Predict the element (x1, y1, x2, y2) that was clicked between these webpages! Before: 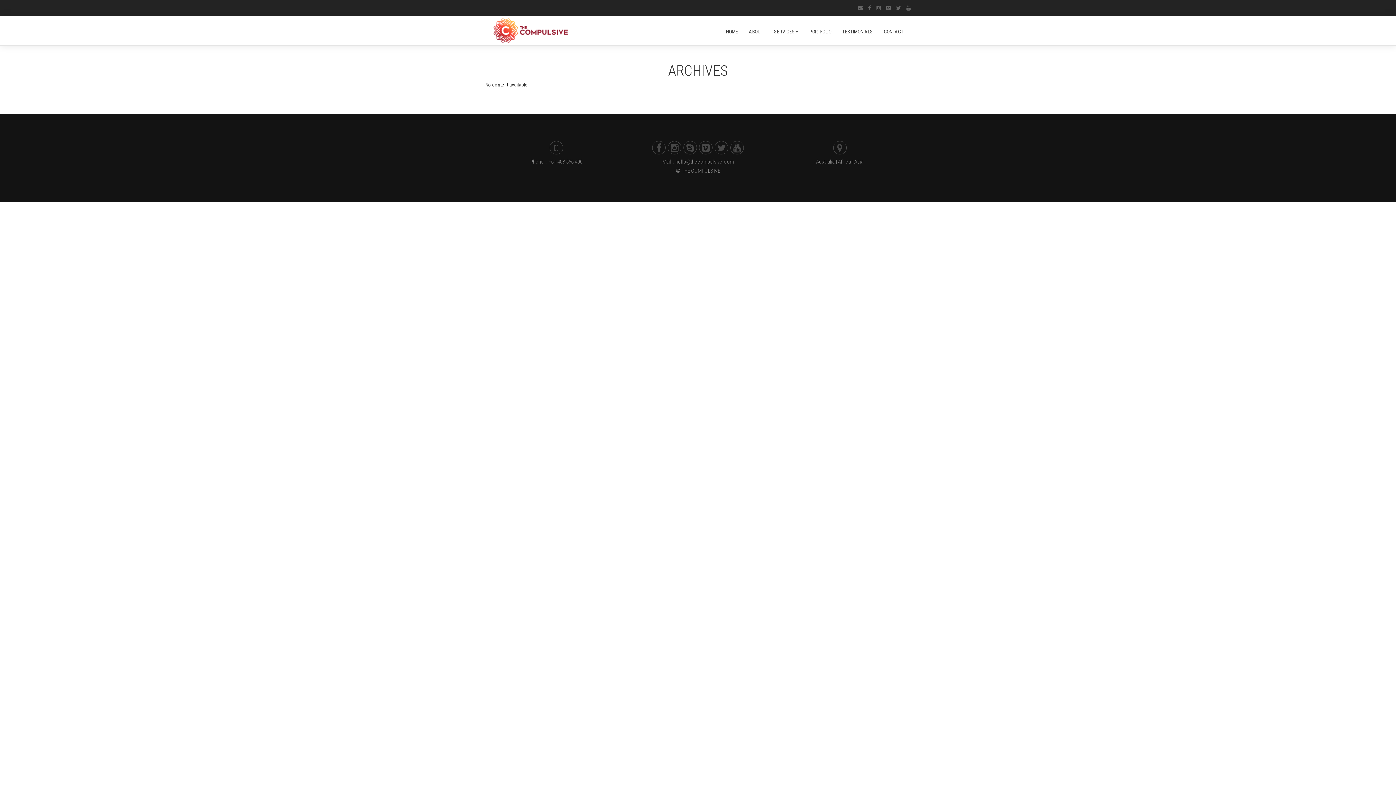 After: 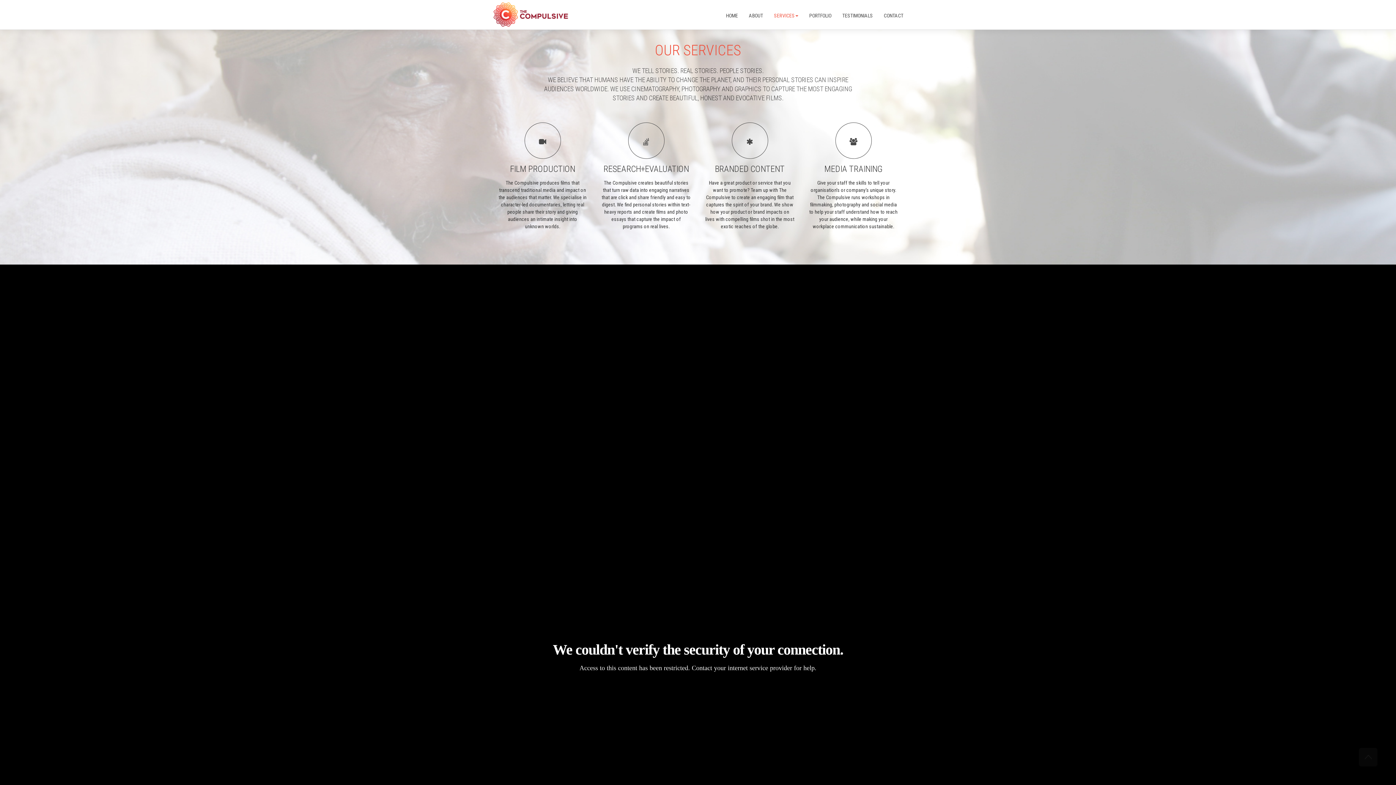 Action: label: SERVICES bbox: (768, 16, 804, 45)